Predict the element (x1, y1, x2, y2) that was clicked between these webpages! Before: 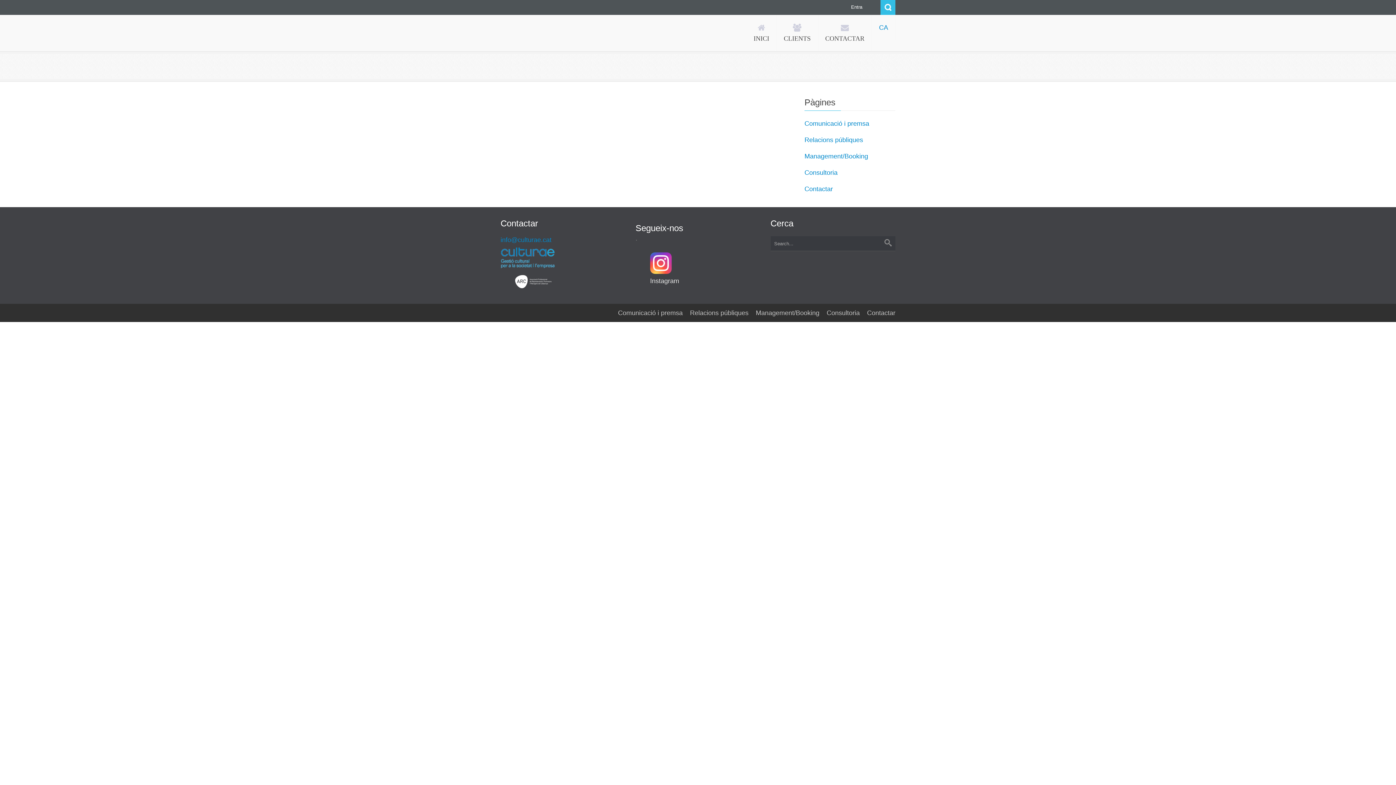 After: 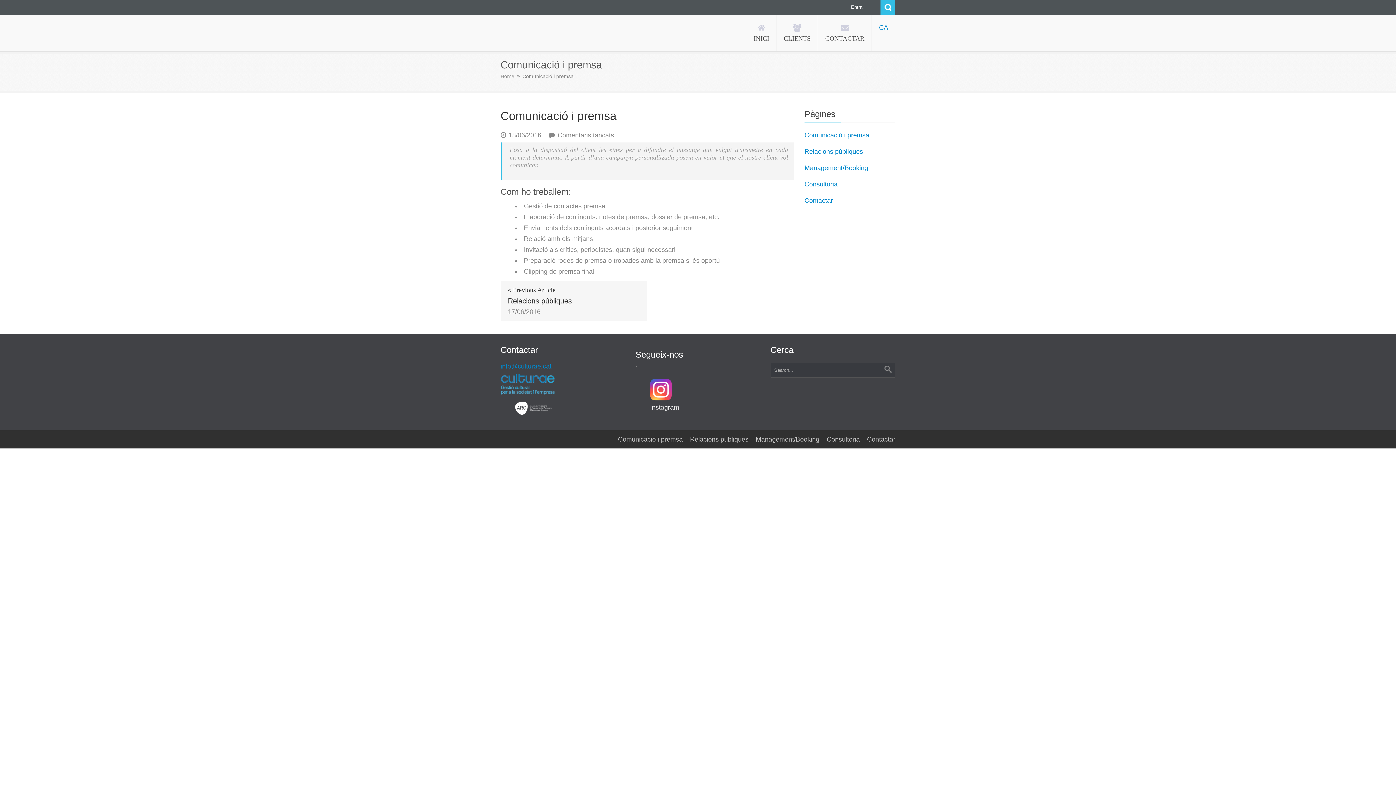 Action: label: Comunicació i premsa bbox: (618, 304, 682, 322)